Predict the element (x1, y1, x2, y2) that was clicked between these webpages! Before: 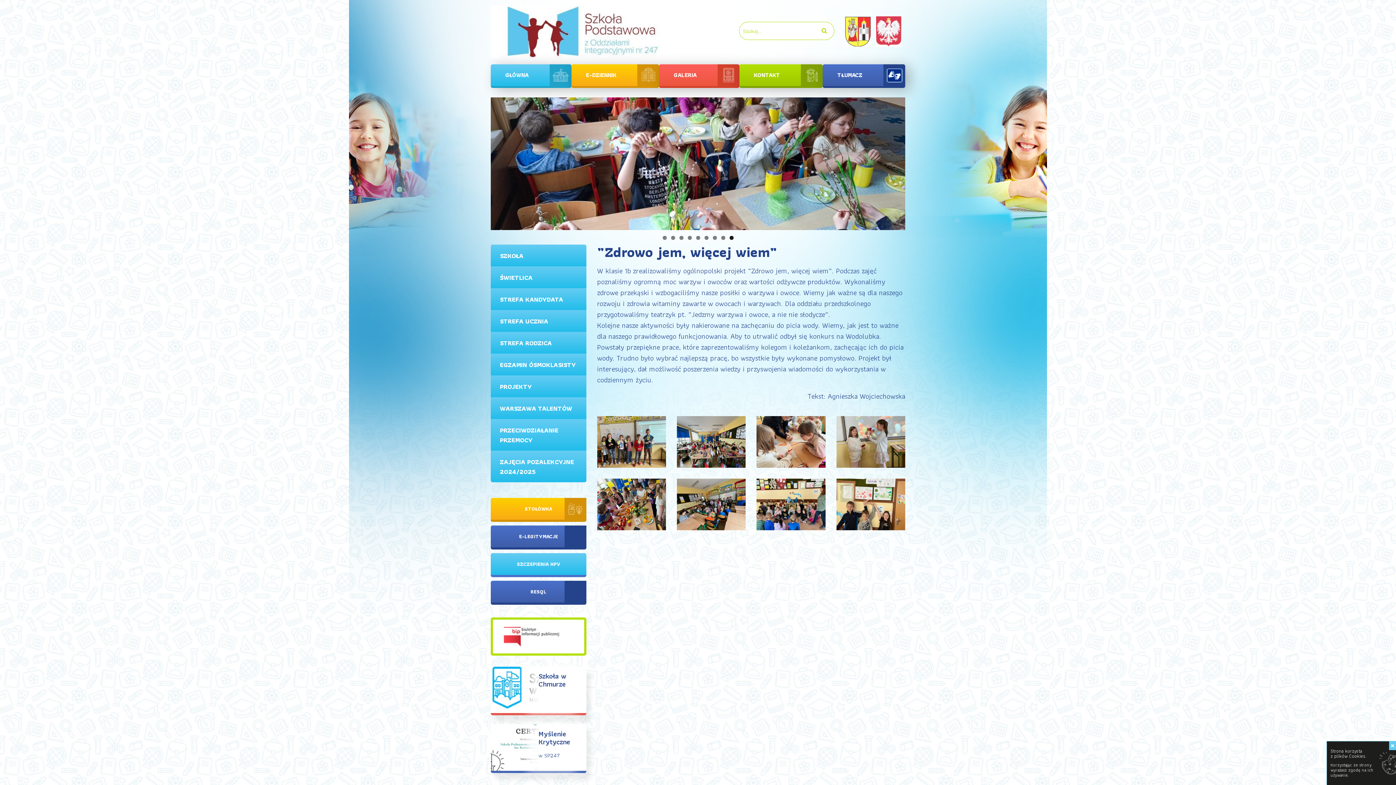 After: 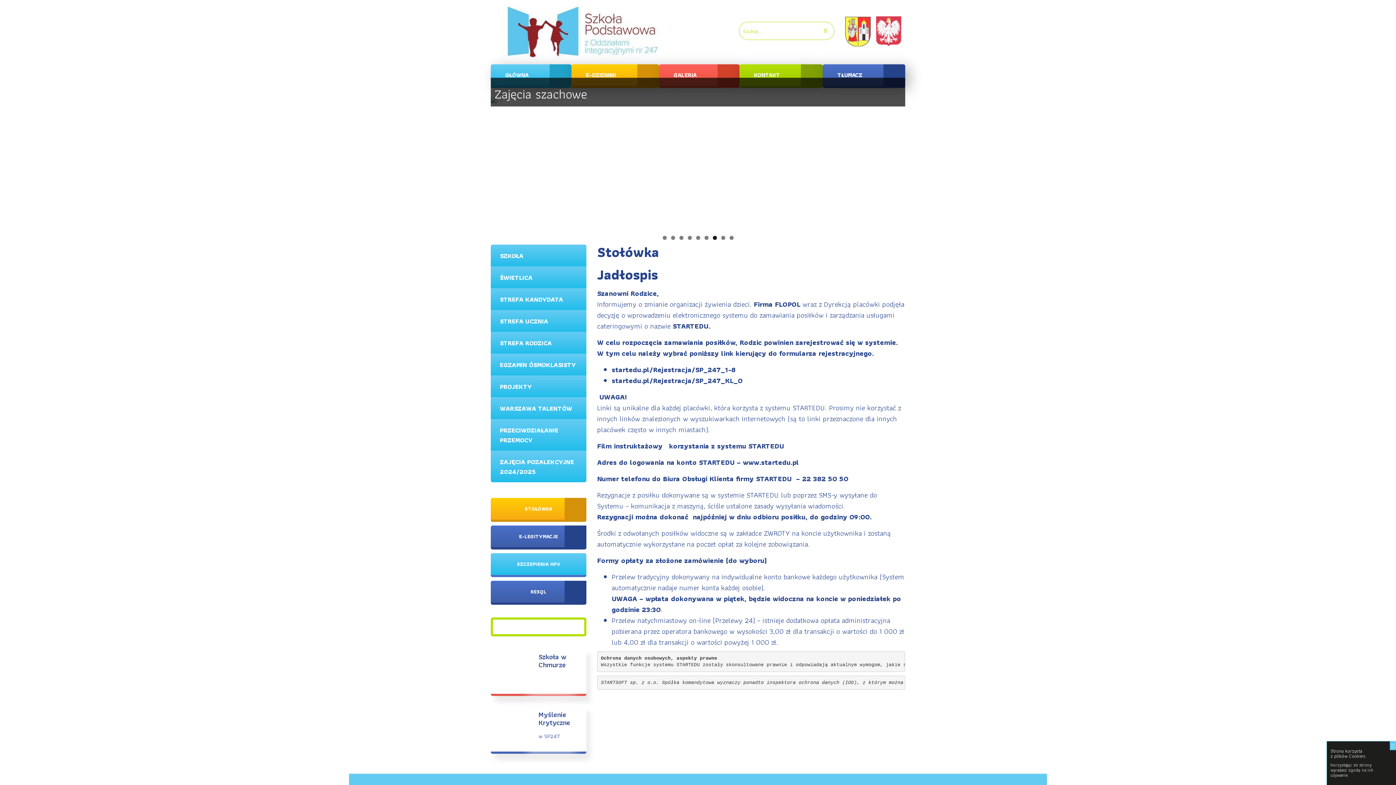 Action: bbox: (490, 498, 586, 520) label: STOŁÓWKA